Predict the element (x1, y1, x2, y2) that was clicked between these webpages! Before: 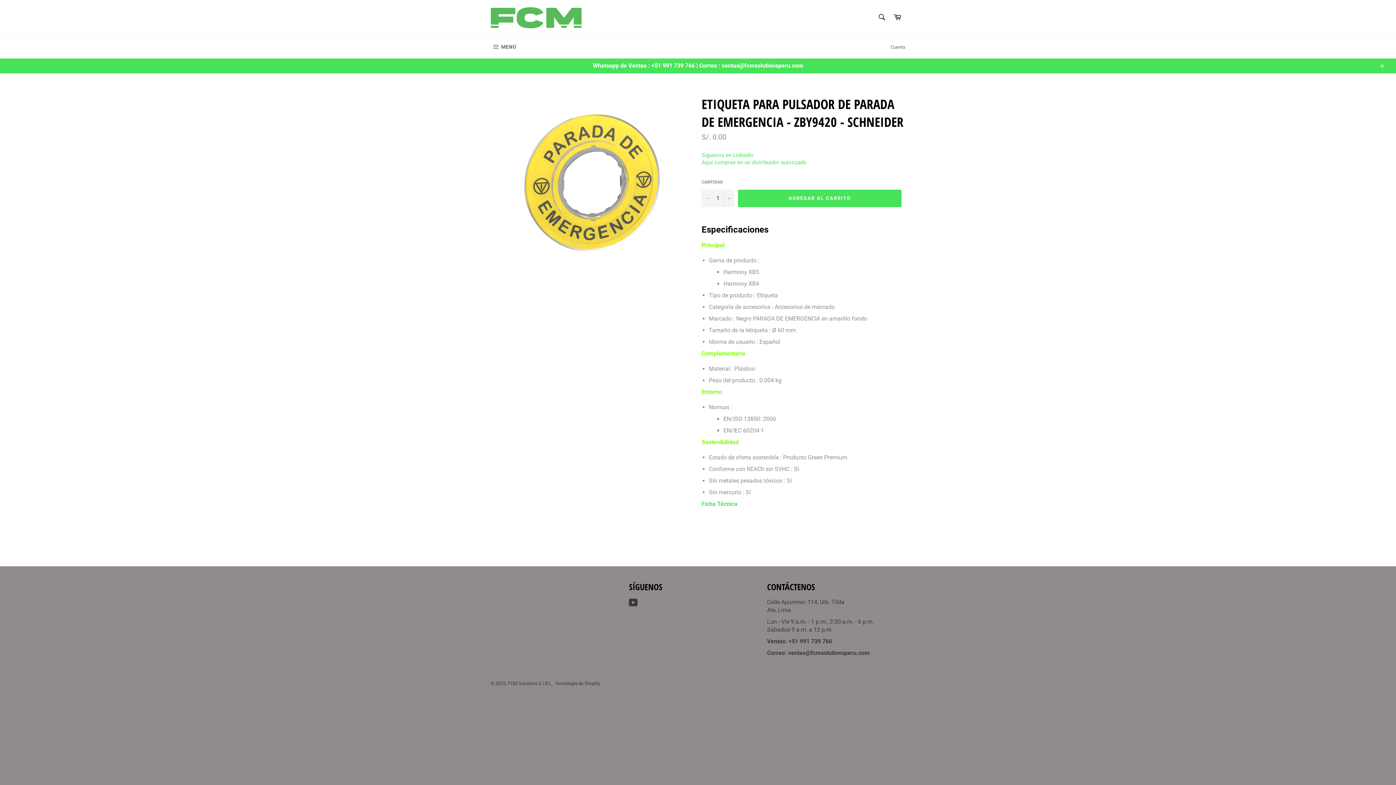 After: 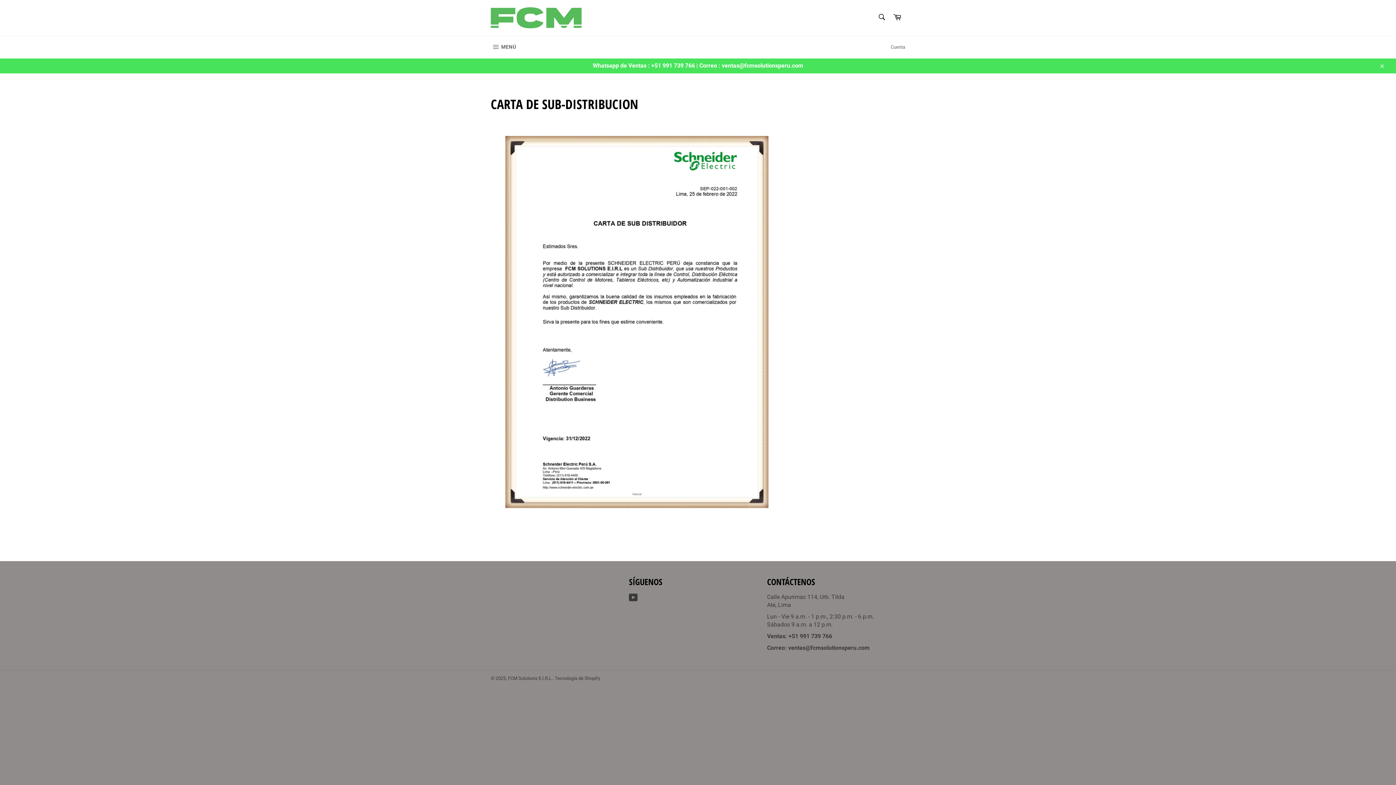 Action: bbox: (701, 159, 806, 165) label: Aquí compras en un distribuidor autorizado